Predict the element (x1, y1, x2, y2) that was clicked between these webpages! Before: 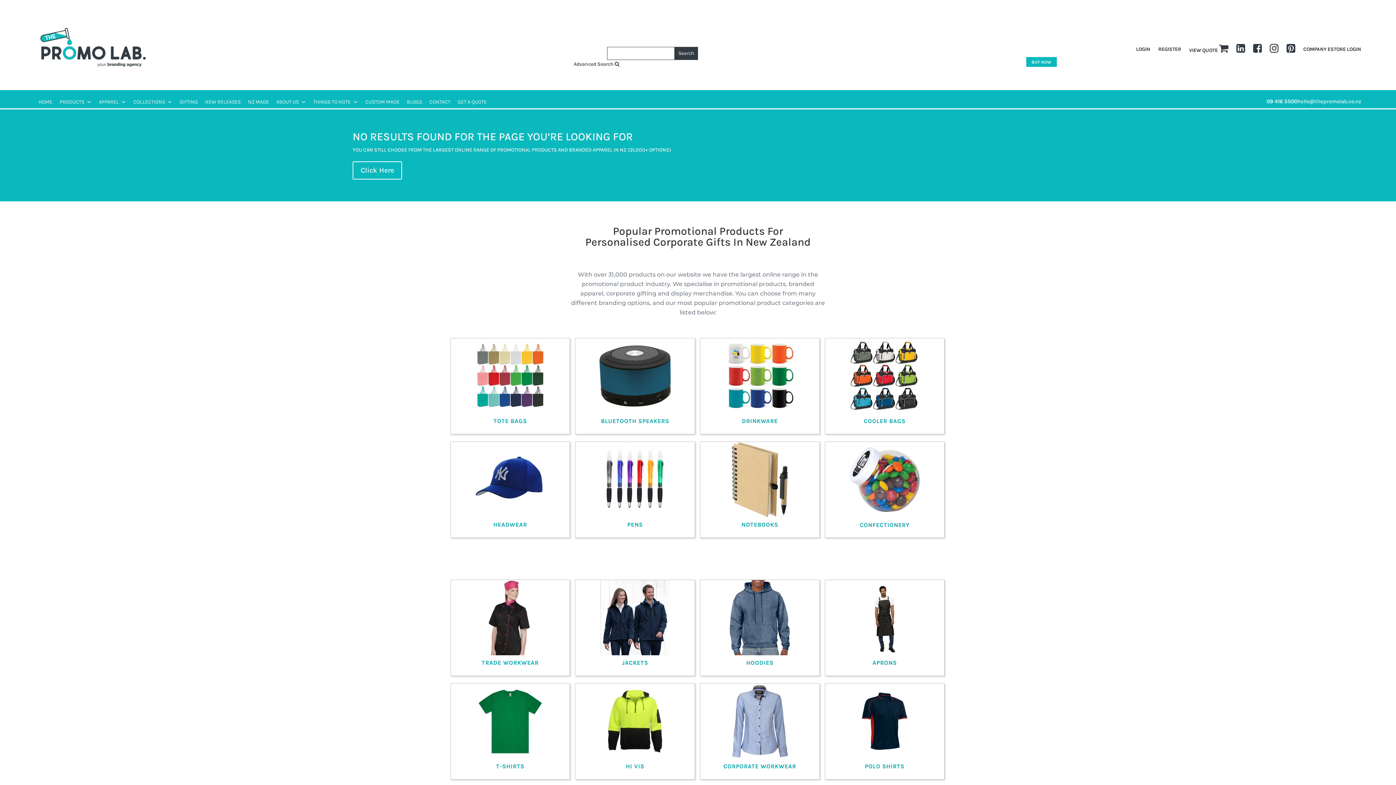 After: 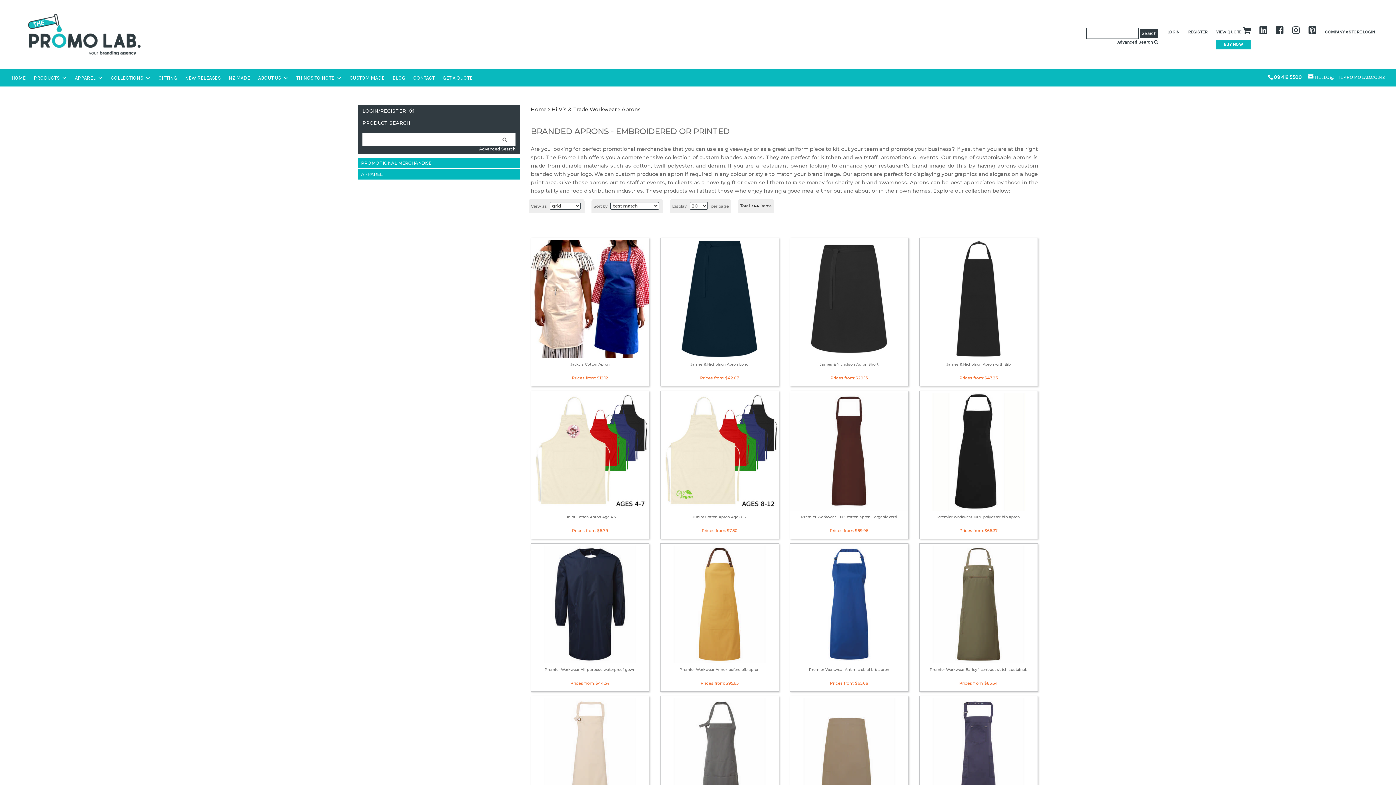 Action: bbox: (872, 659, 897, 666) label: APRONS